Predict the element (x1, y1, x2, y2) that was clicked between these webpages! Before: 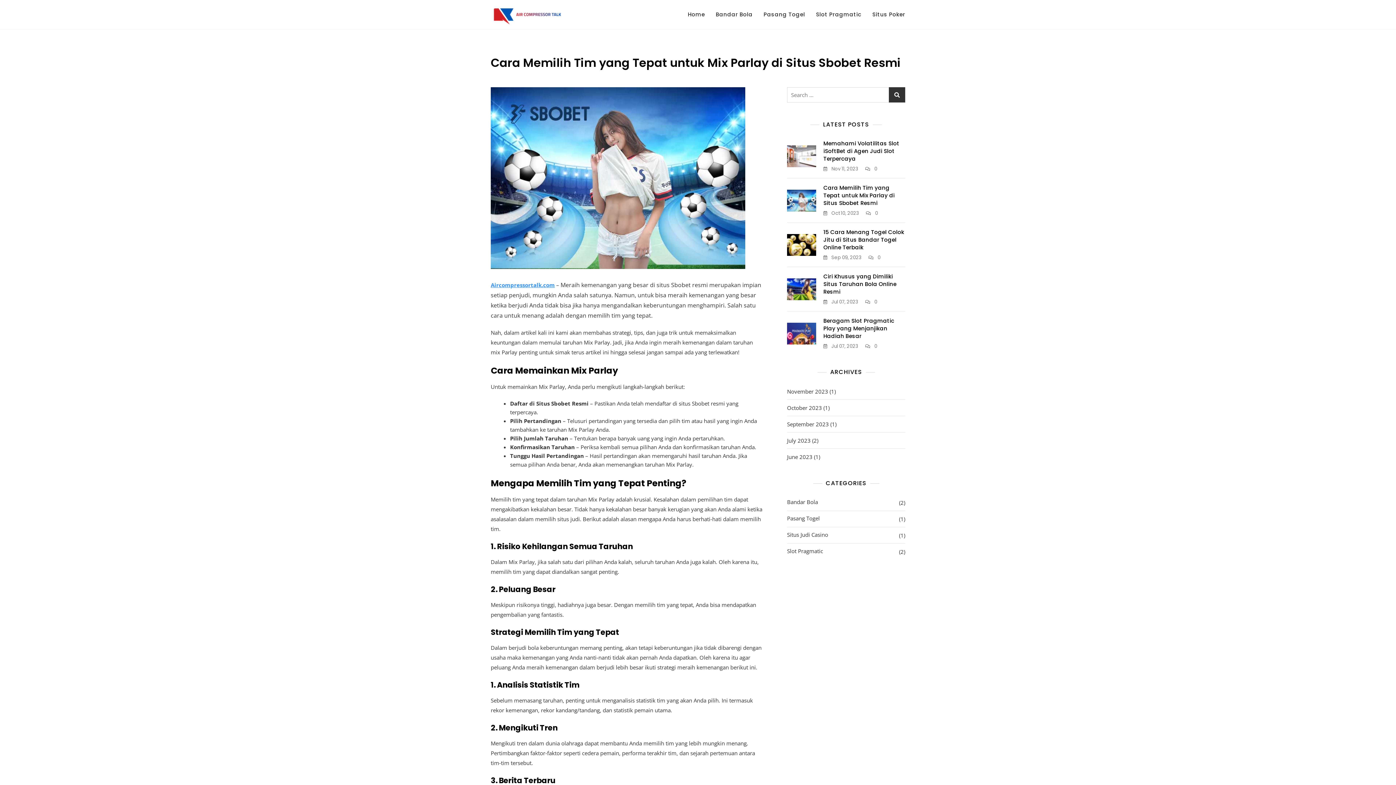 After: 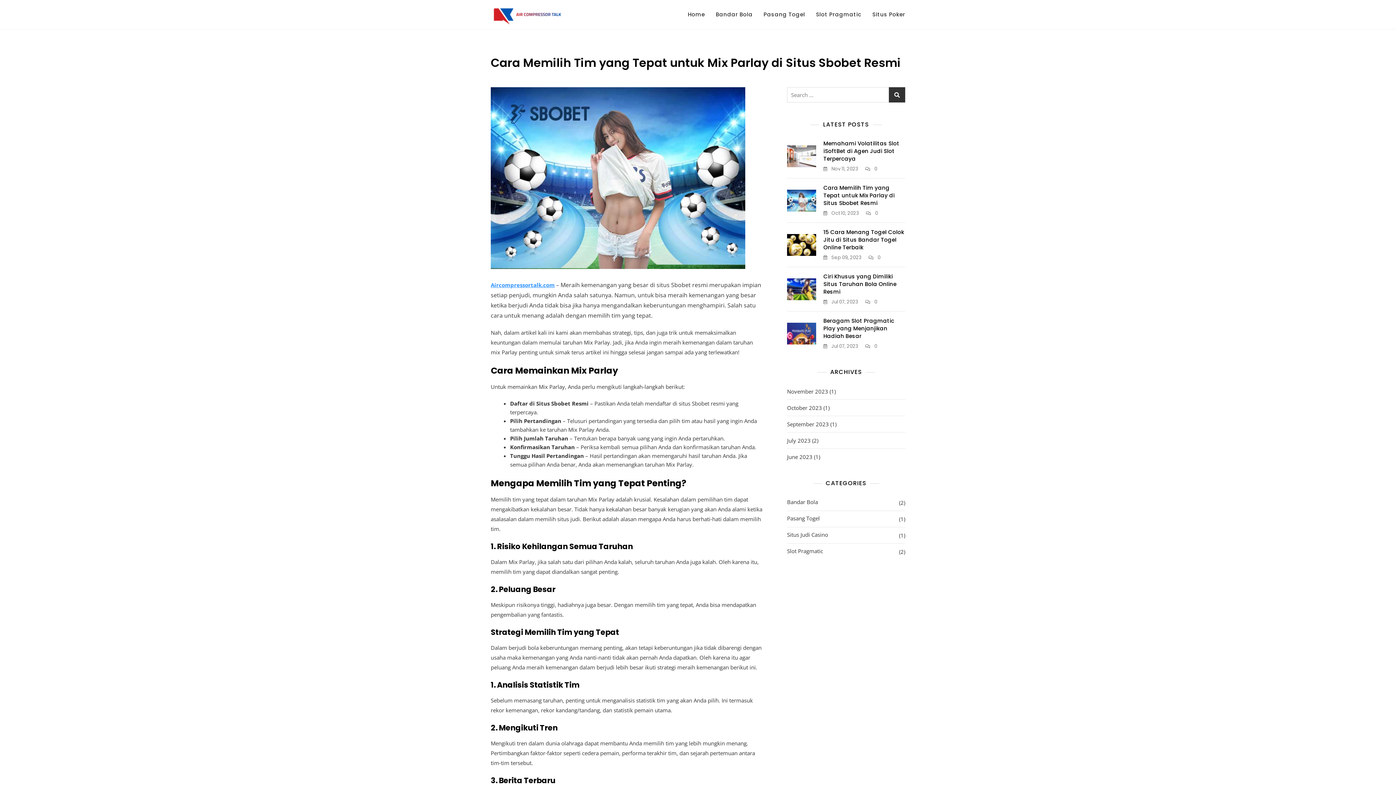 Action: bbox: (787, 189, 816, 211)